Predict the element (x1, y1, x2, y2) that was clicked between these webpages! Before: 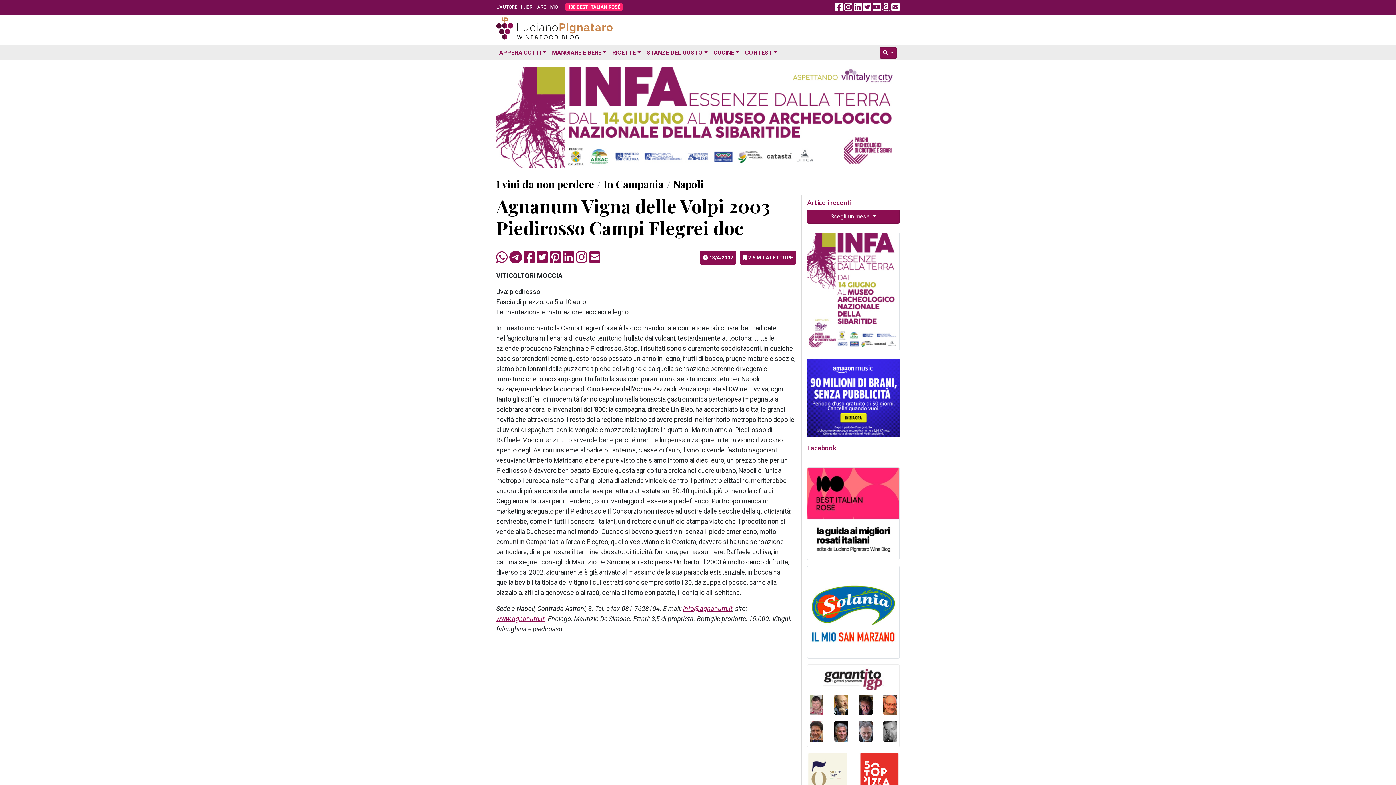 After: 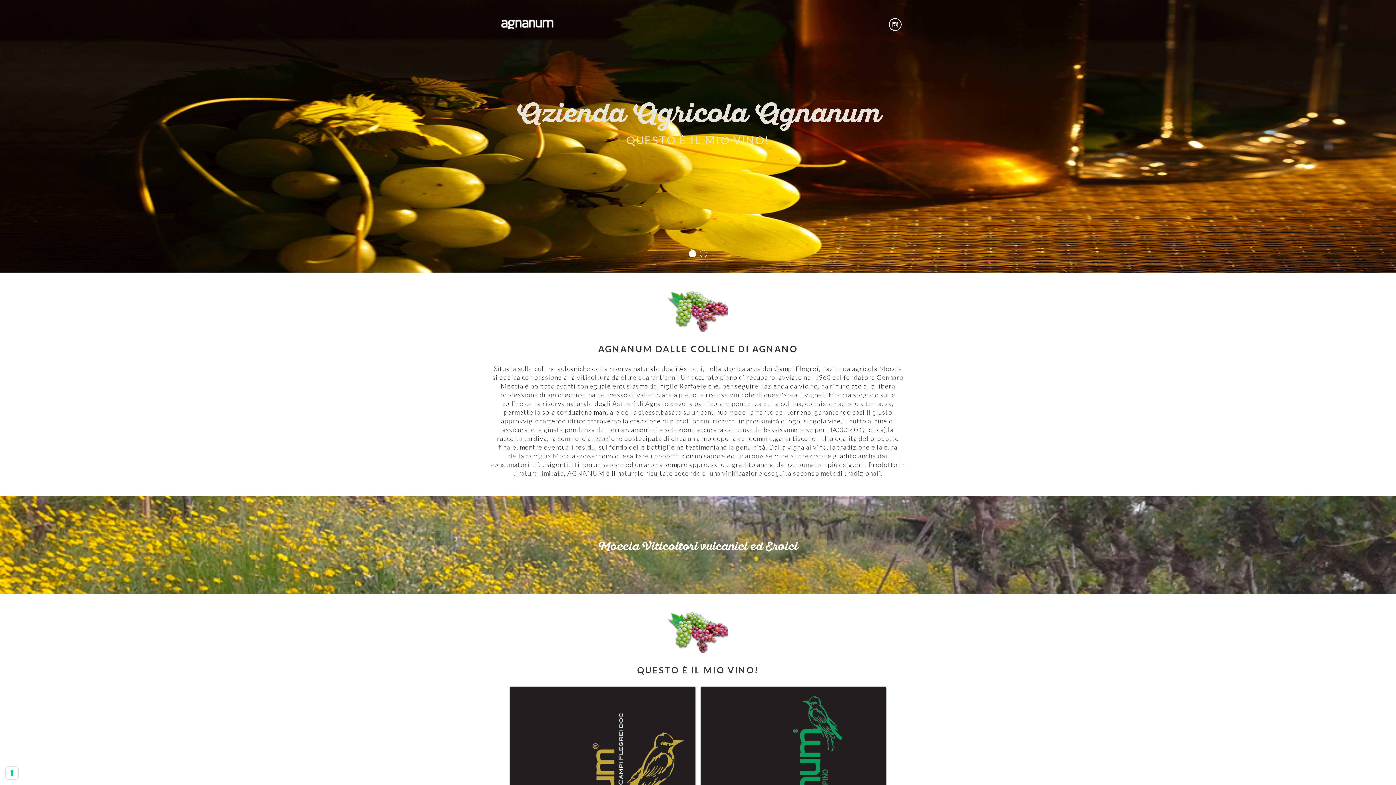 Action: label: www.agnanum.it bbox: (496, 615, 544, 622)